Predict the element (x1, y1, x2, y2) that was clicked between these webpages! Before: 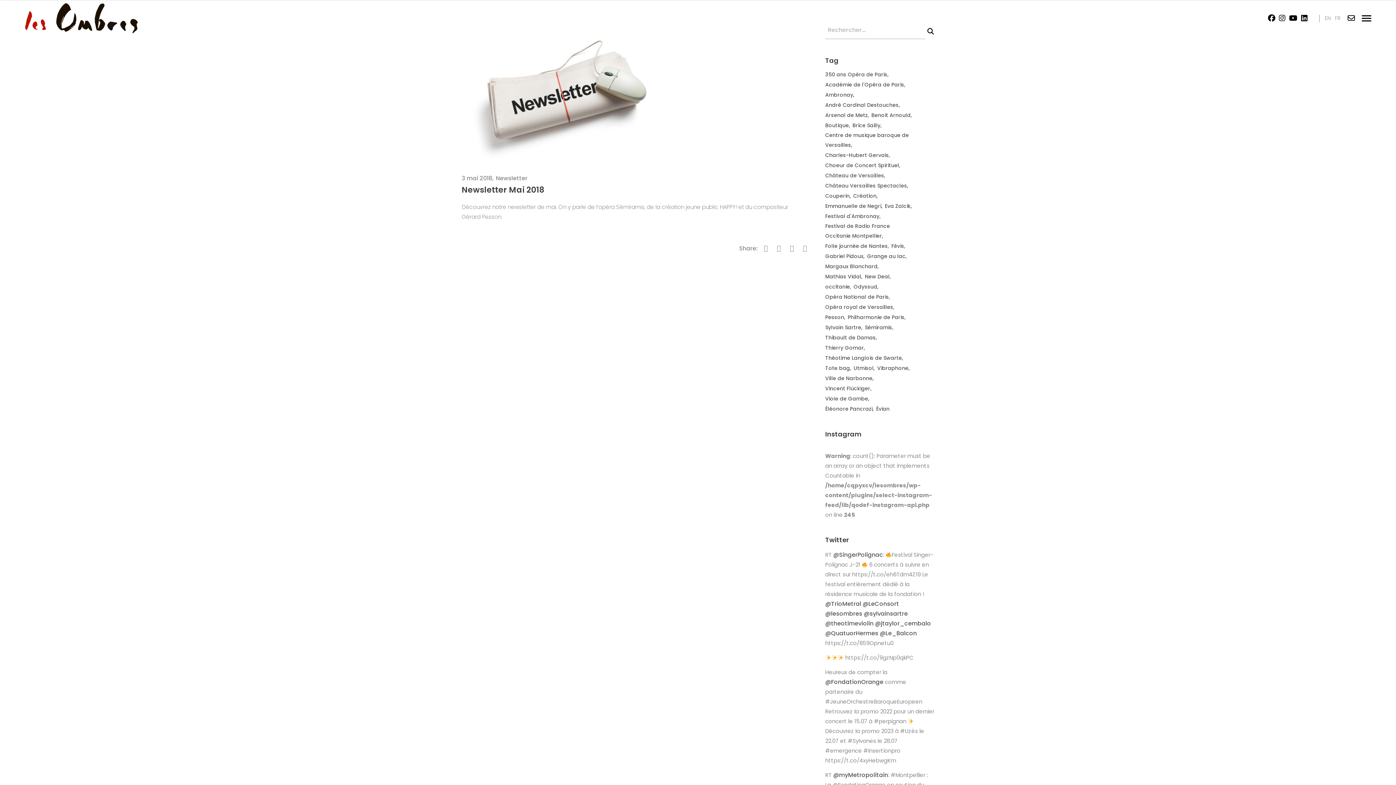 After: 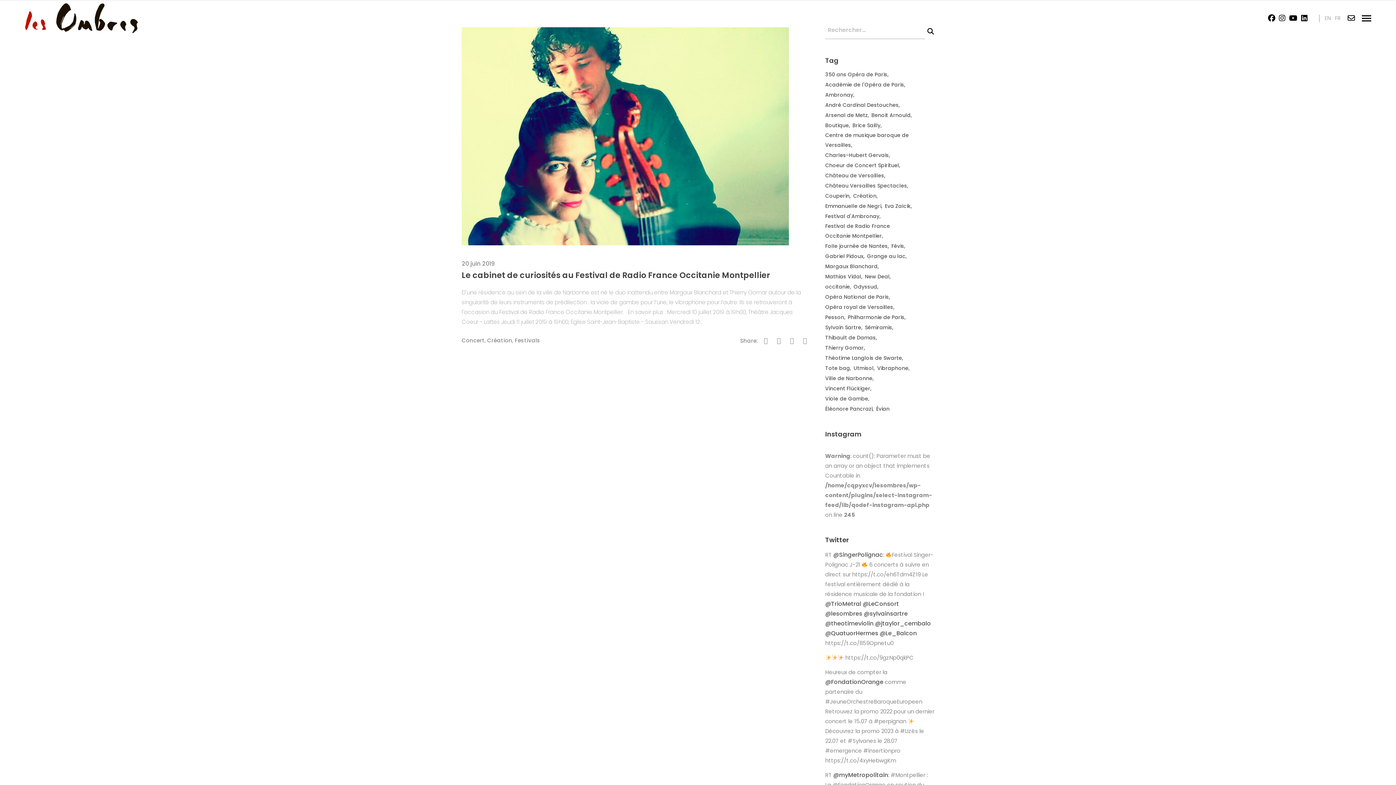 Action: bbox: (825, 373, 873, 383) label: Ville de Narbonne (1 élément)